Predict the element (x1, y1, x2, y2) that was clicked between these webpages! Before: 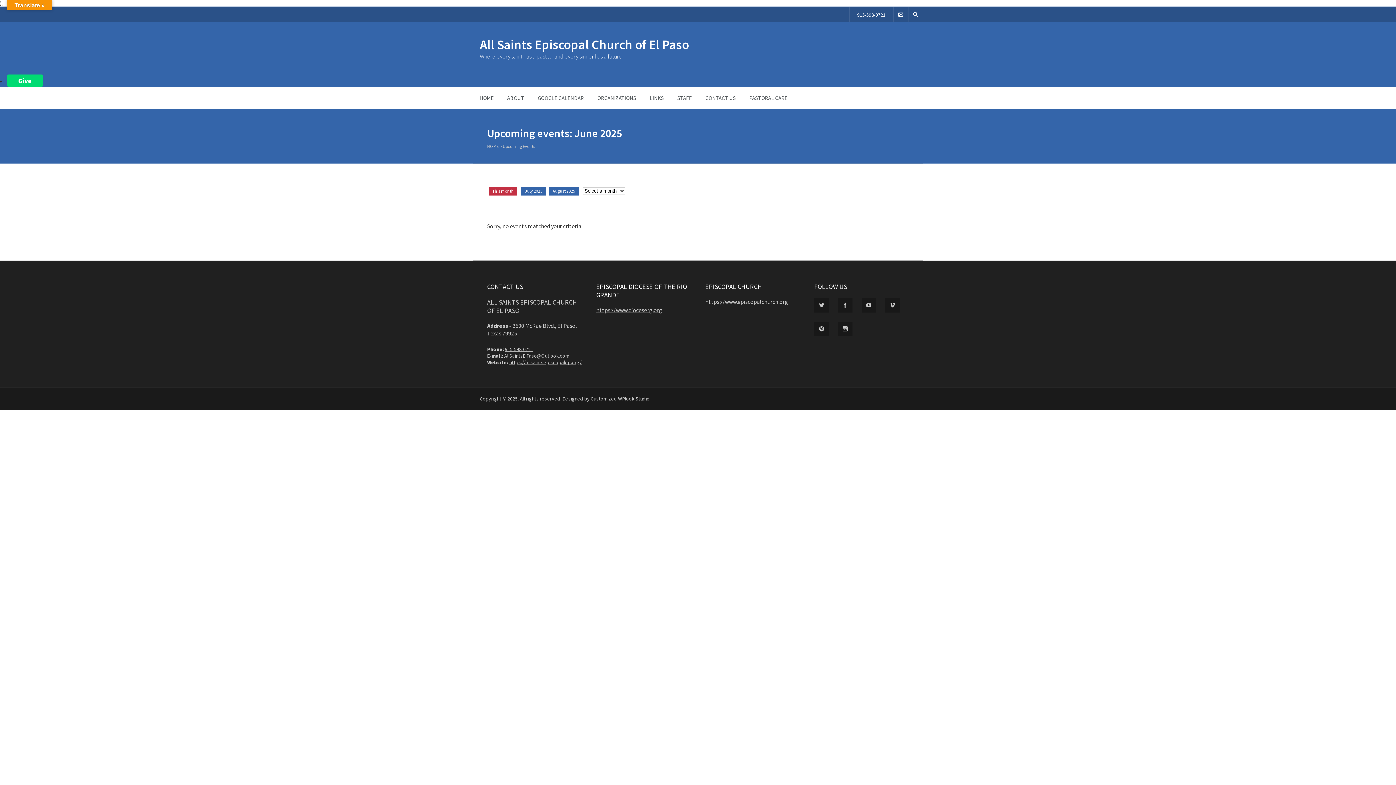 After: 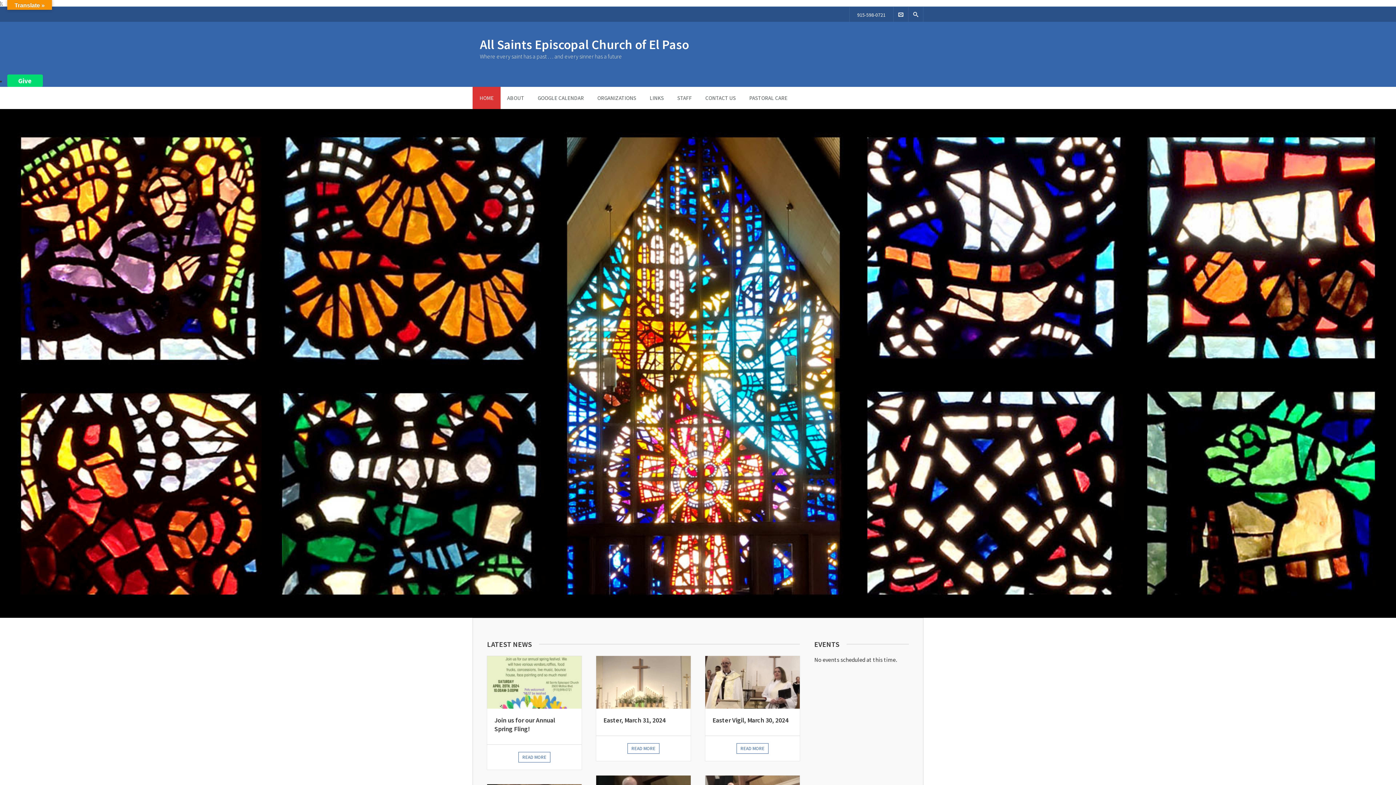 Action: label: HOME bbox: (487, 143, 498, 149)